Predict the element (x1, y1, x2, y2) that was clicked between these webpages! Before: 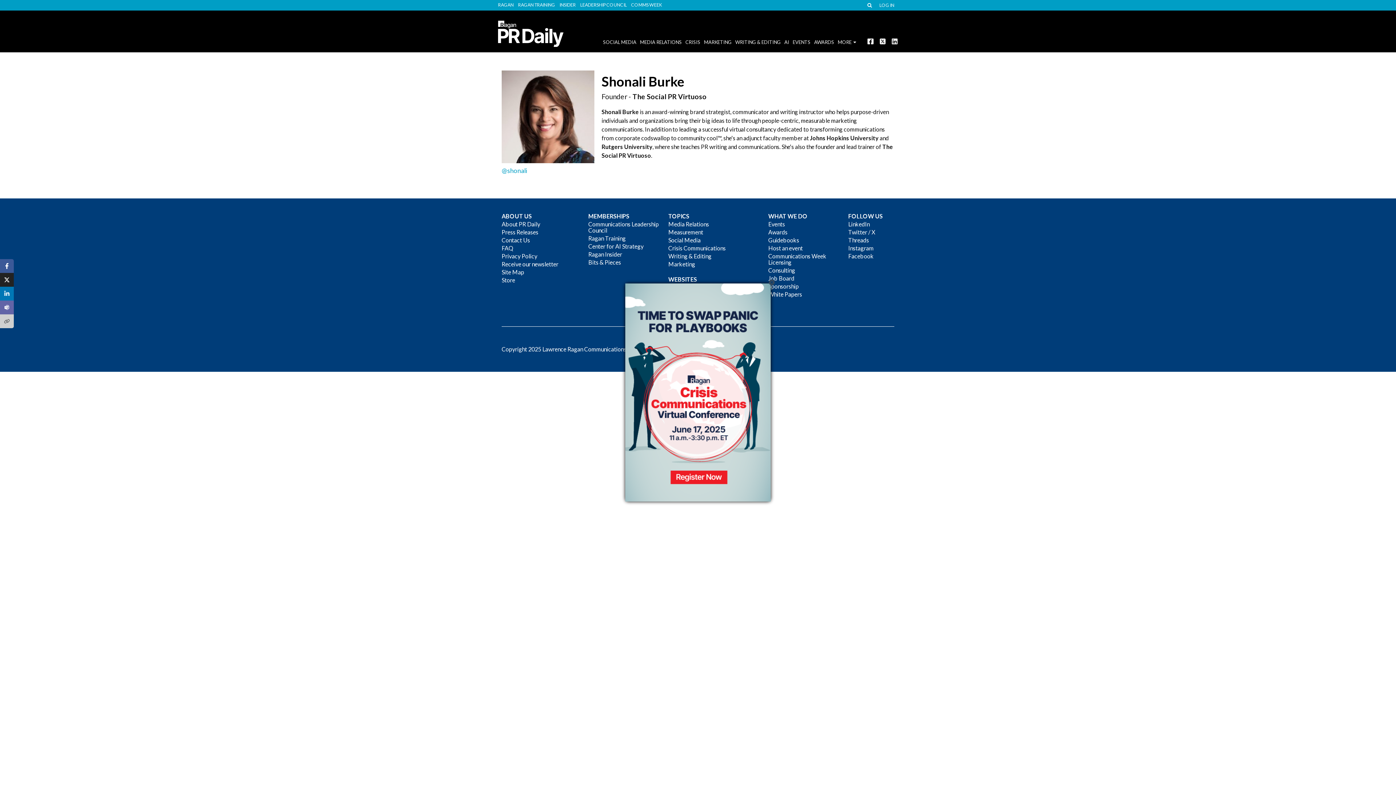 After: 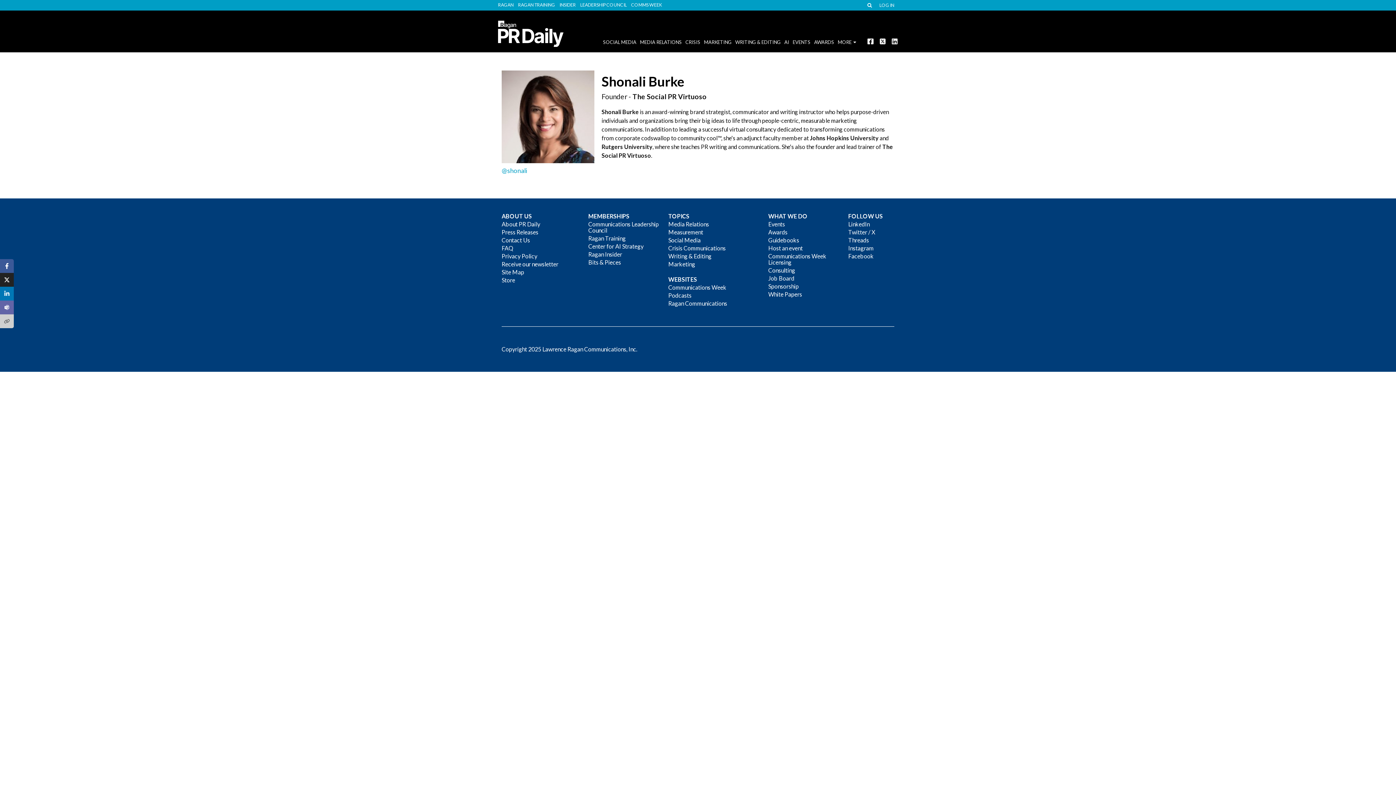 Action: bbox: (768, 278, 775, 286) label: Close